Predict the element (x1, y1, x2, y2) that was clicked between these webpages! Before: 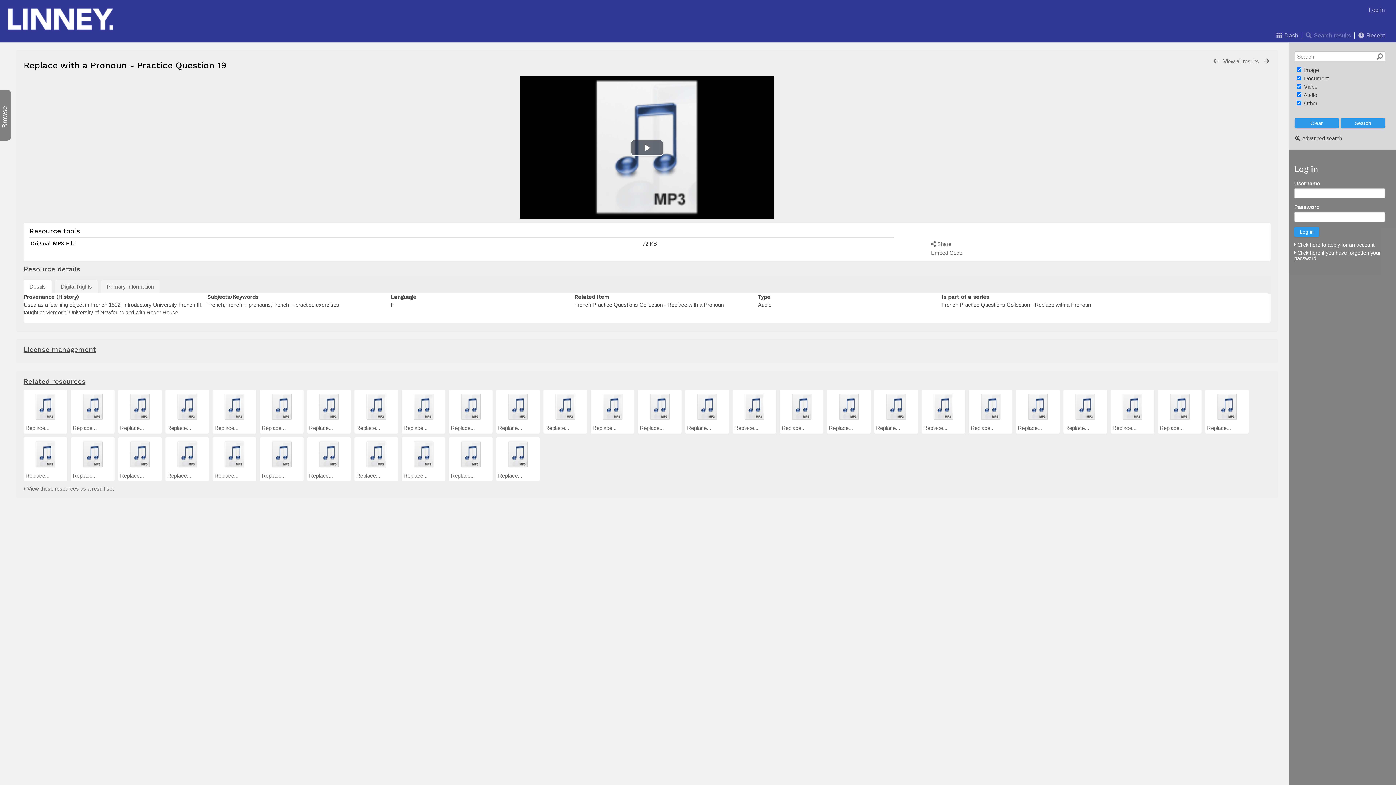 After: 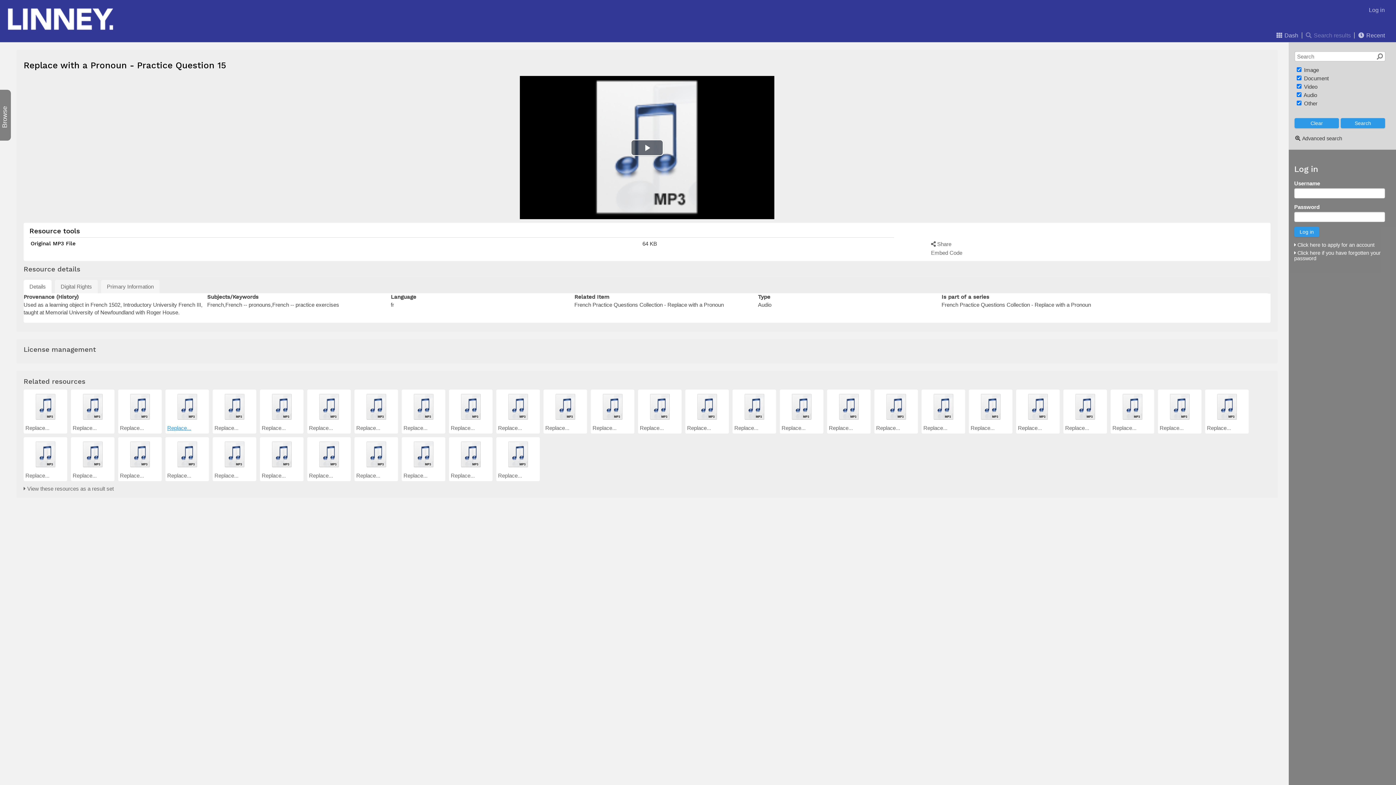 Action: bbox: (167, 425, 191, 431) label: Replace...